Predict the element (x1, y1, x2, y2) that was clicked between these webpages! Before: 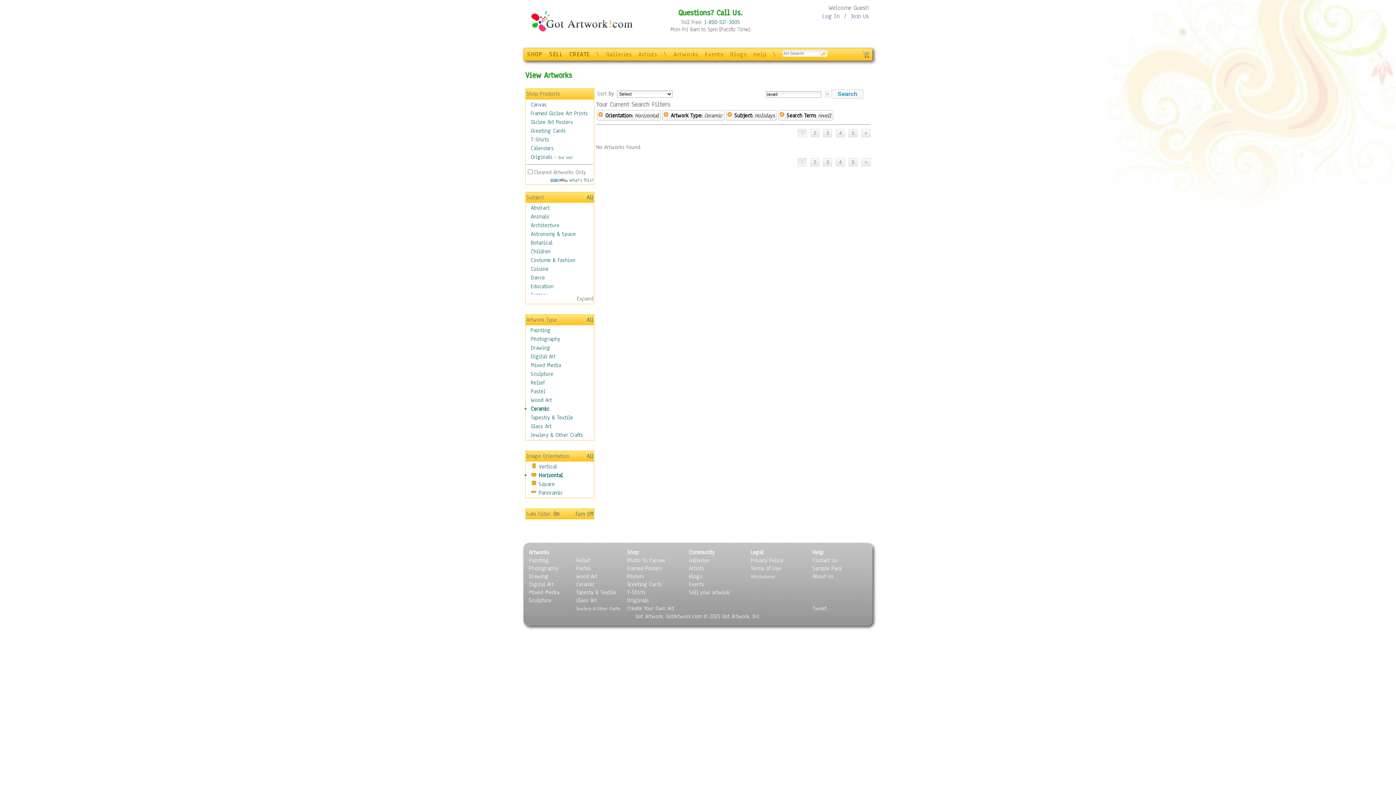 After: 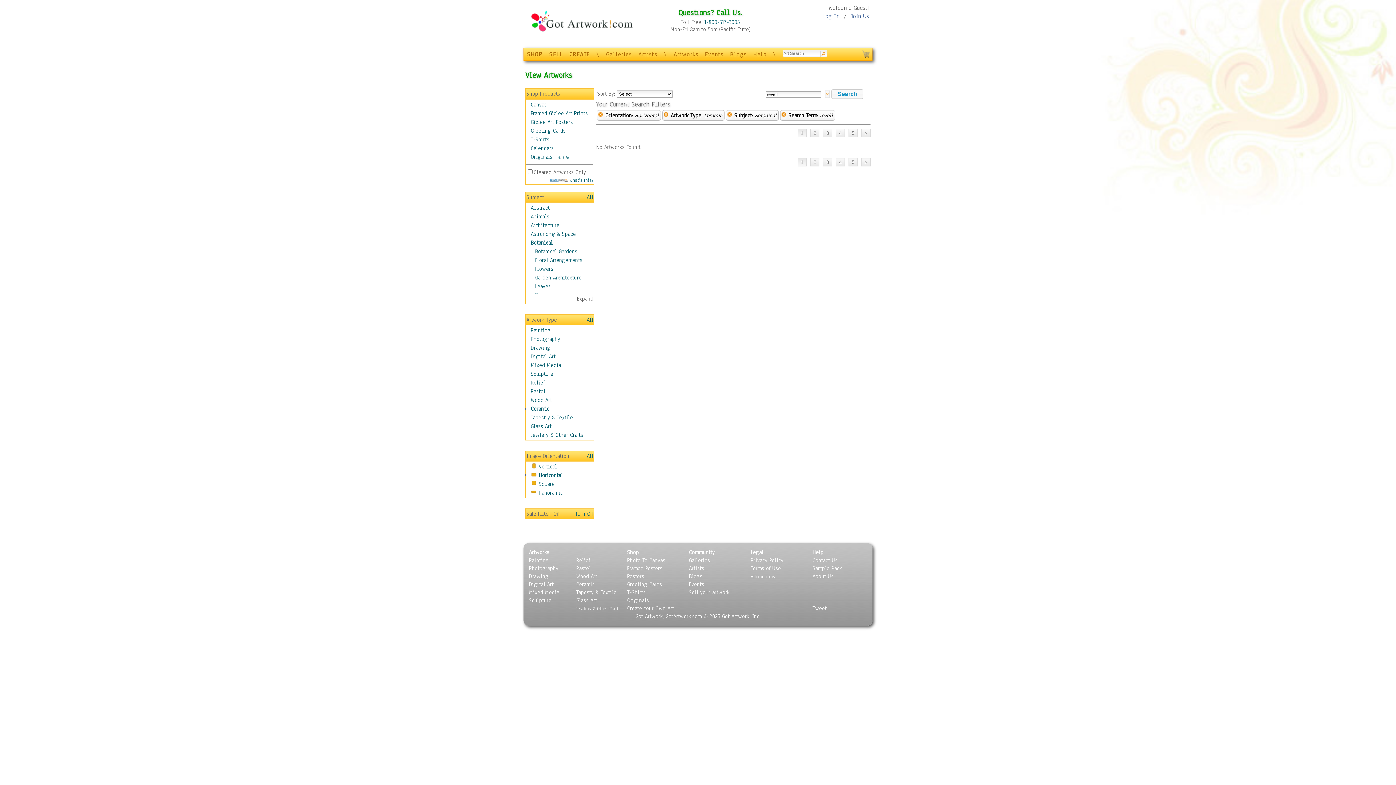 Action: label: Botanical bbox: (530, 239, 552, 246)